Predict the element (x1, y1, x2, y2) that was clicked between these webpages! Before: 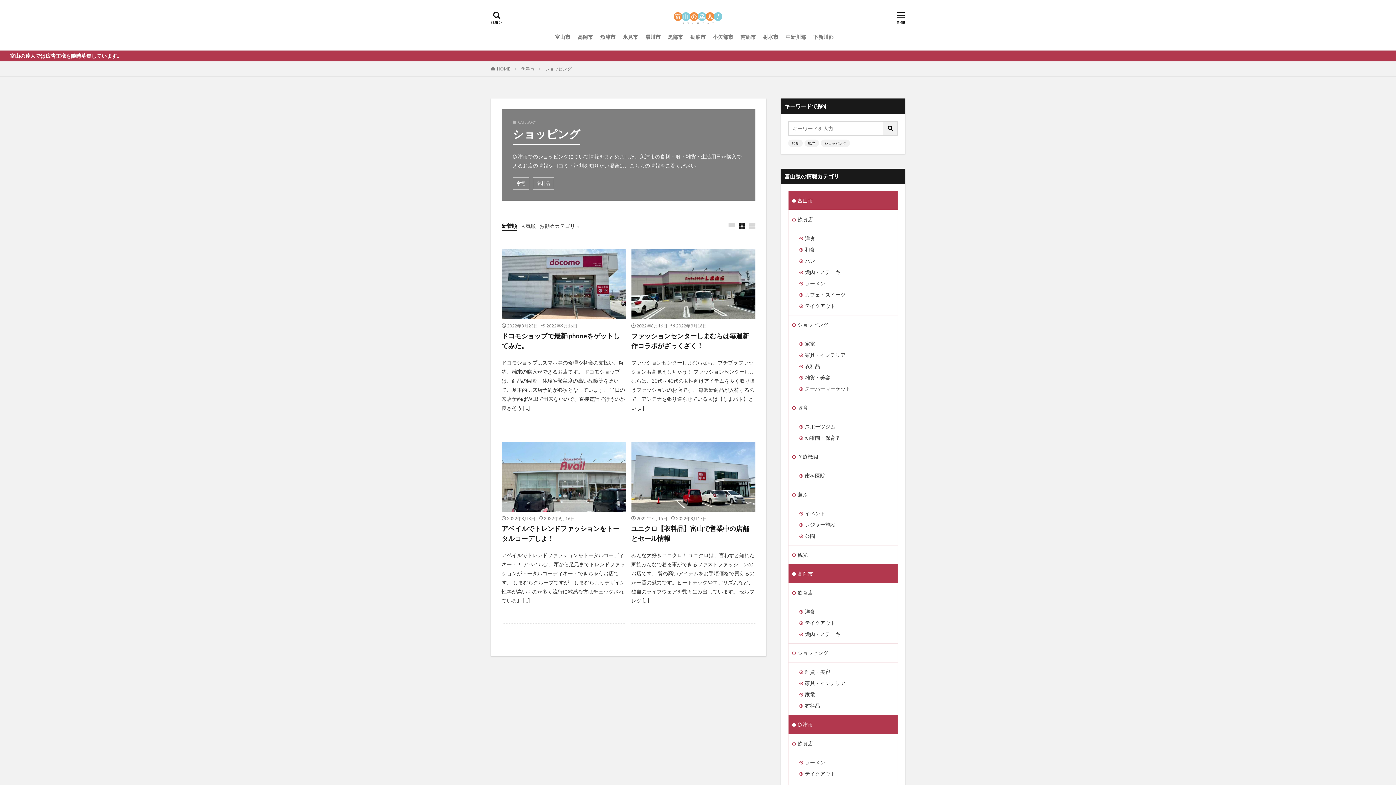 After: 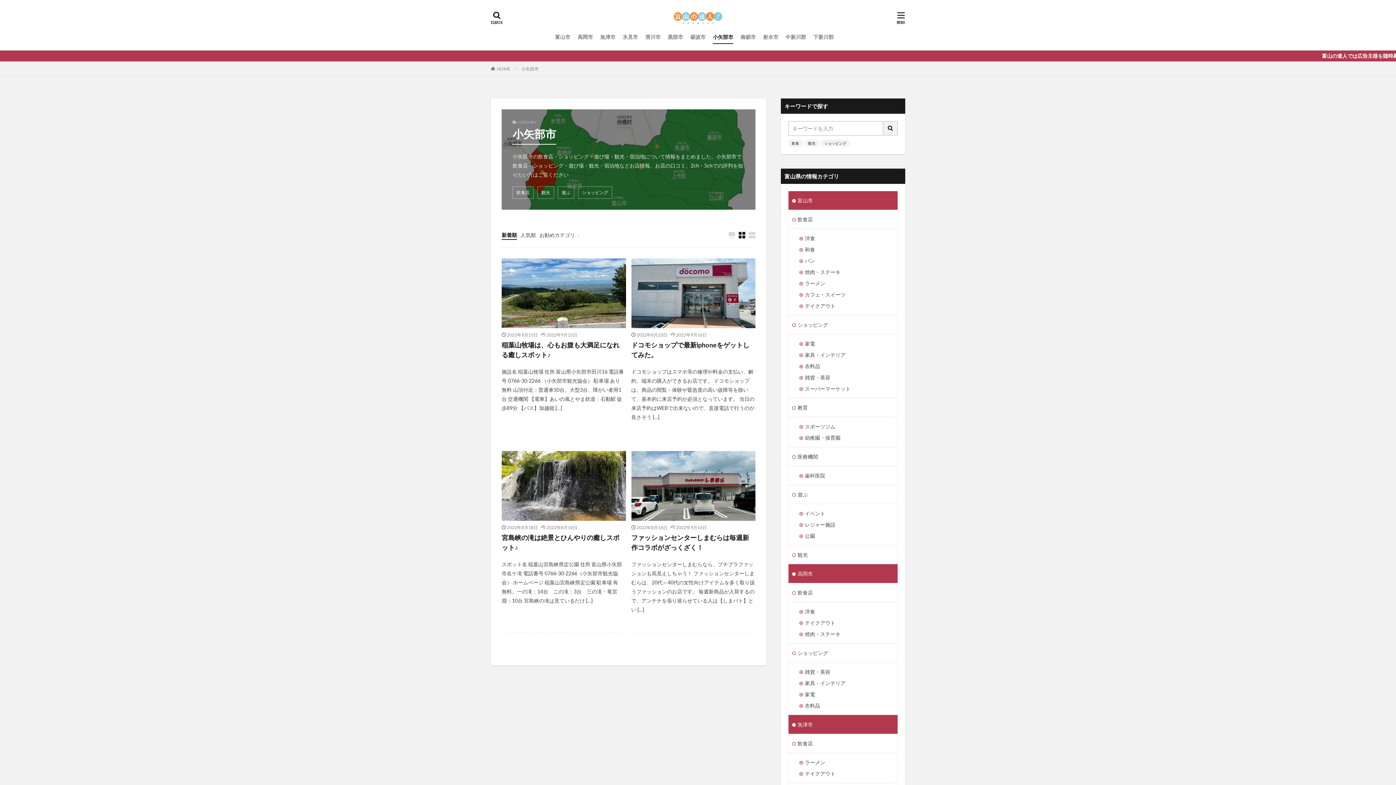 Action: label: 小矢部市 bbox: (713, 30, 733, 43)